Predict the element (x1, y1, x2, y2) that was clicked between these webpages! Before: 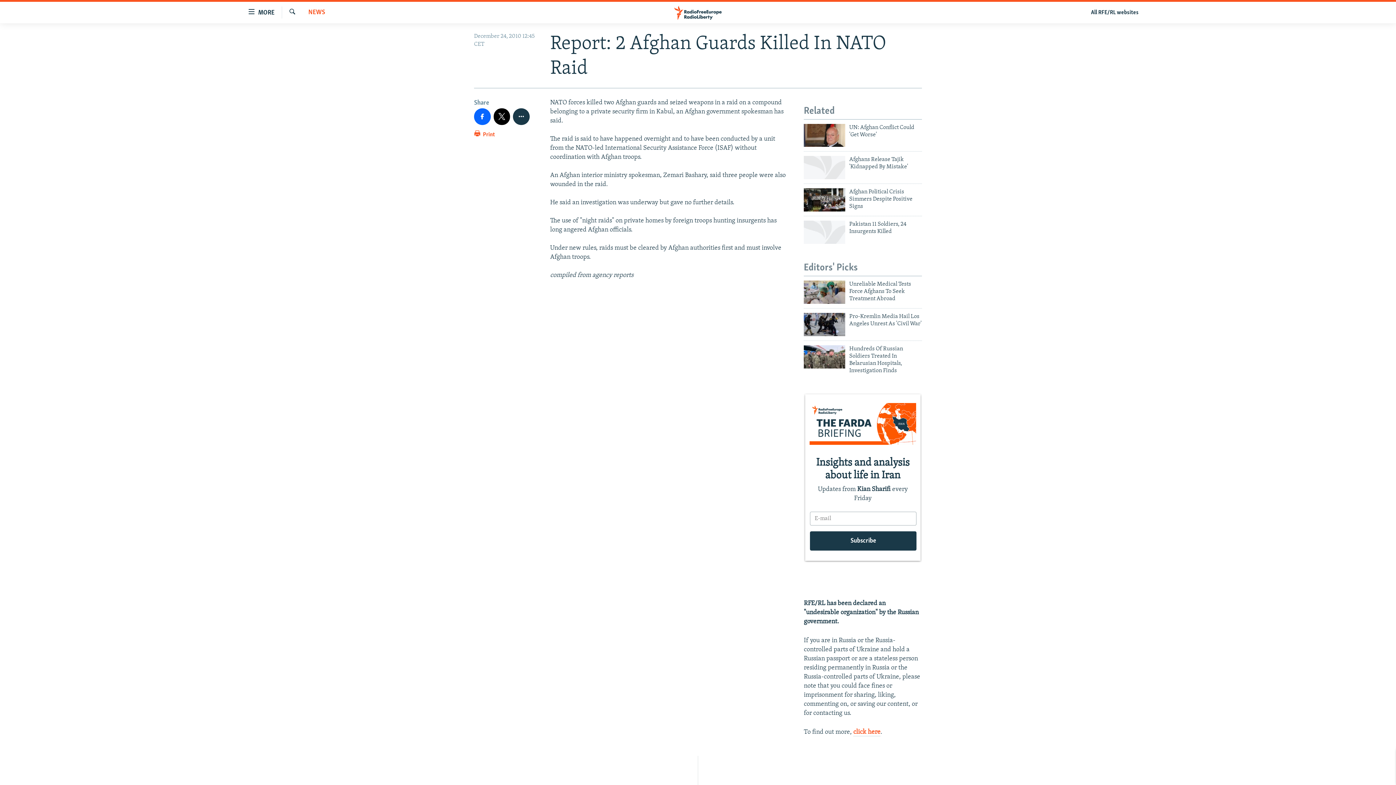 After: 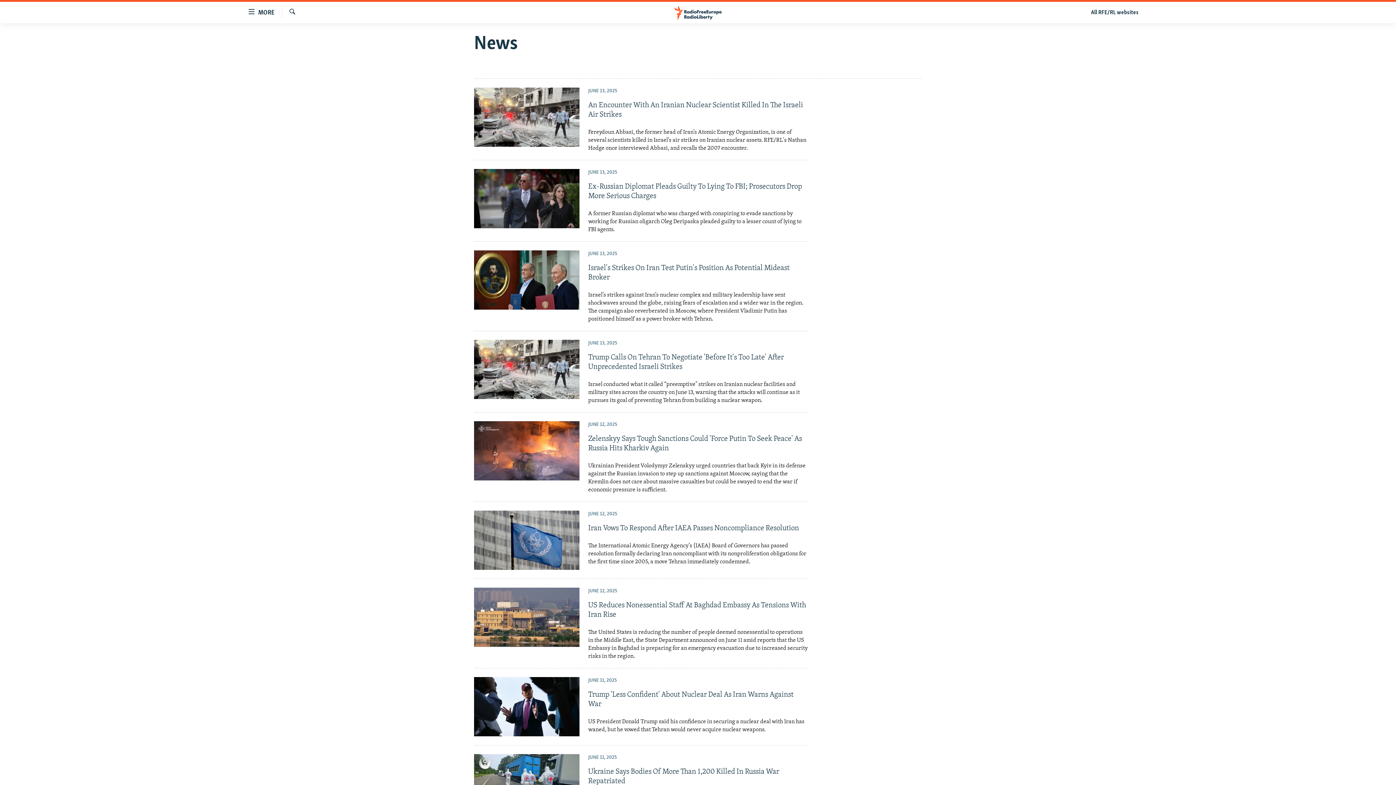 Action: bbox: (308, 8, 325, 17) label: NEWS